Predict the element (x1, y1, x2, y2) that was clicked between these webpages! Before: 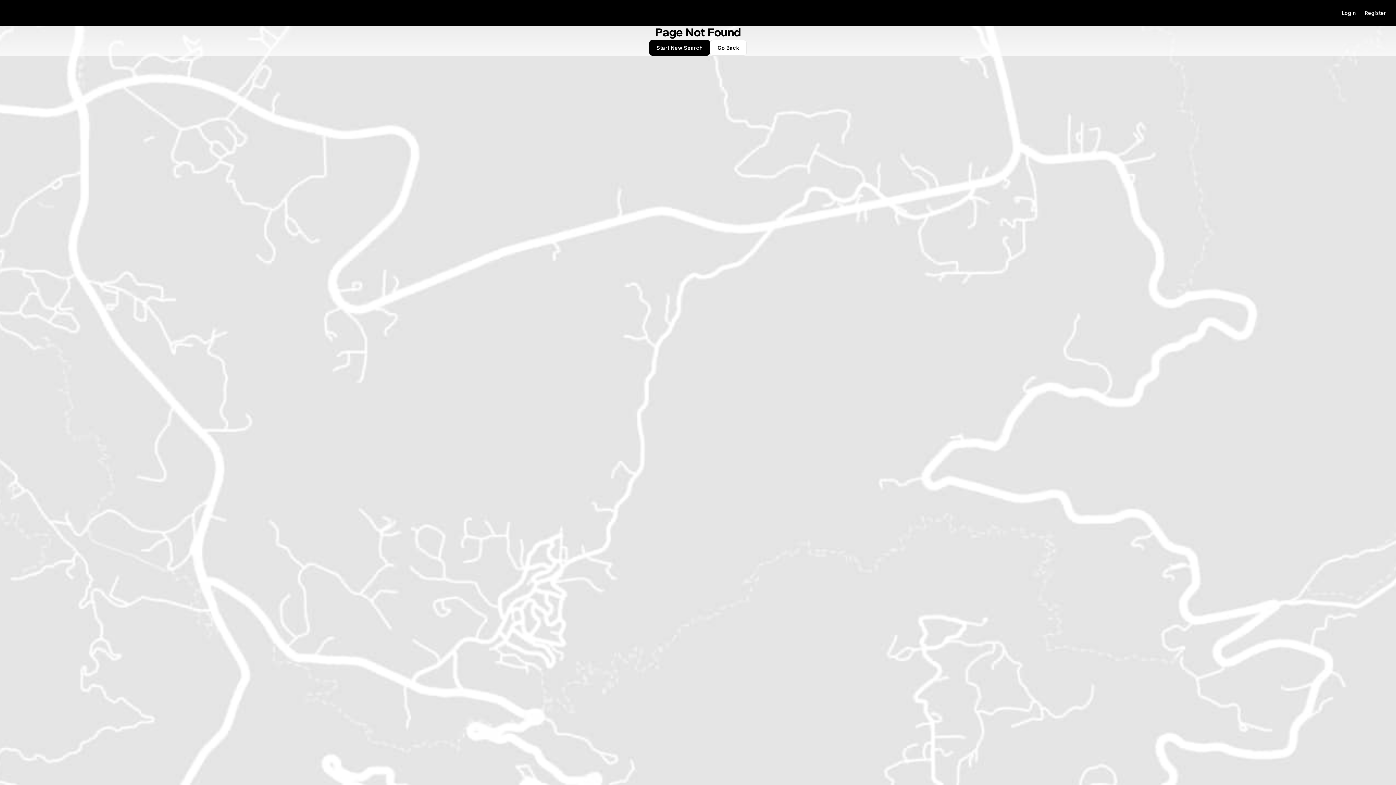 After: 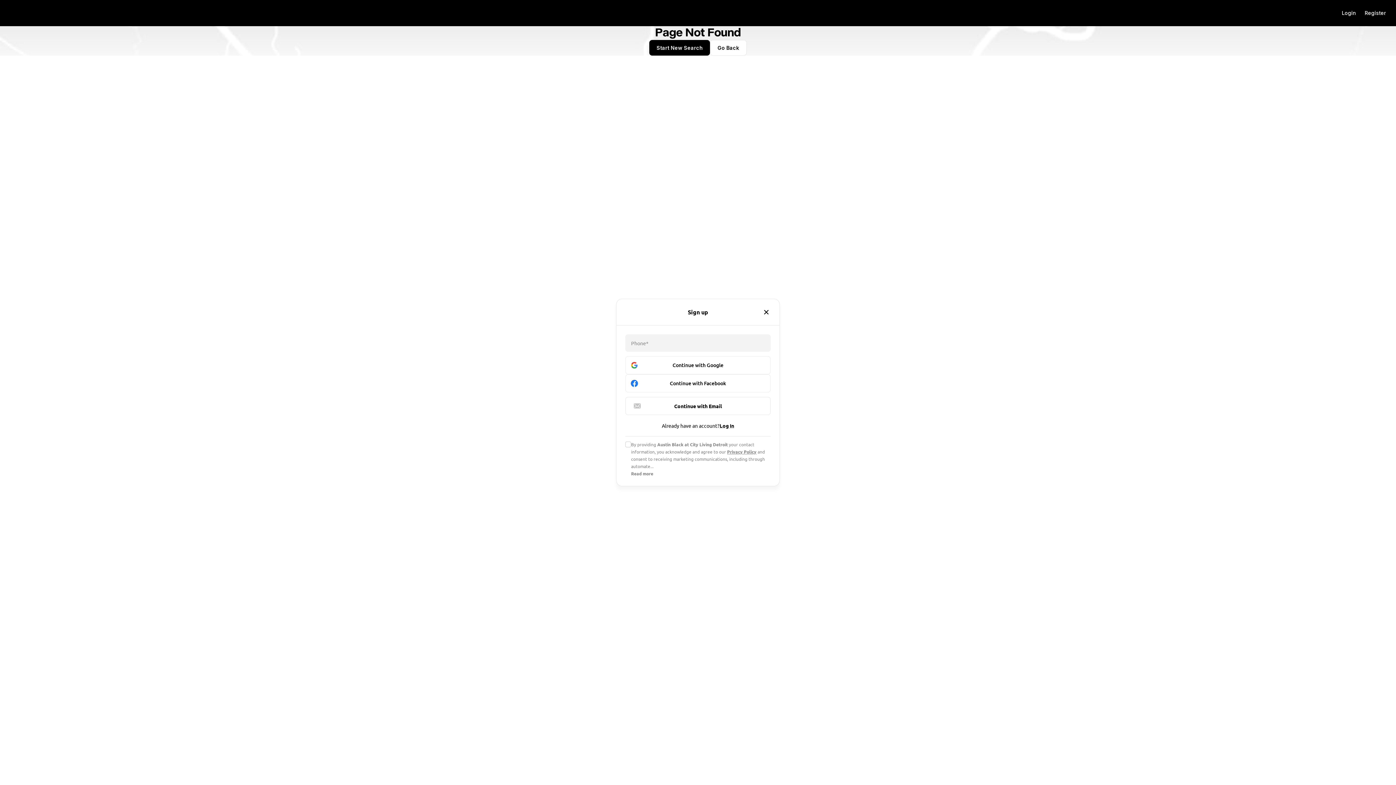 Action: bbox: (1360, 5, 1390, 20) label: Register